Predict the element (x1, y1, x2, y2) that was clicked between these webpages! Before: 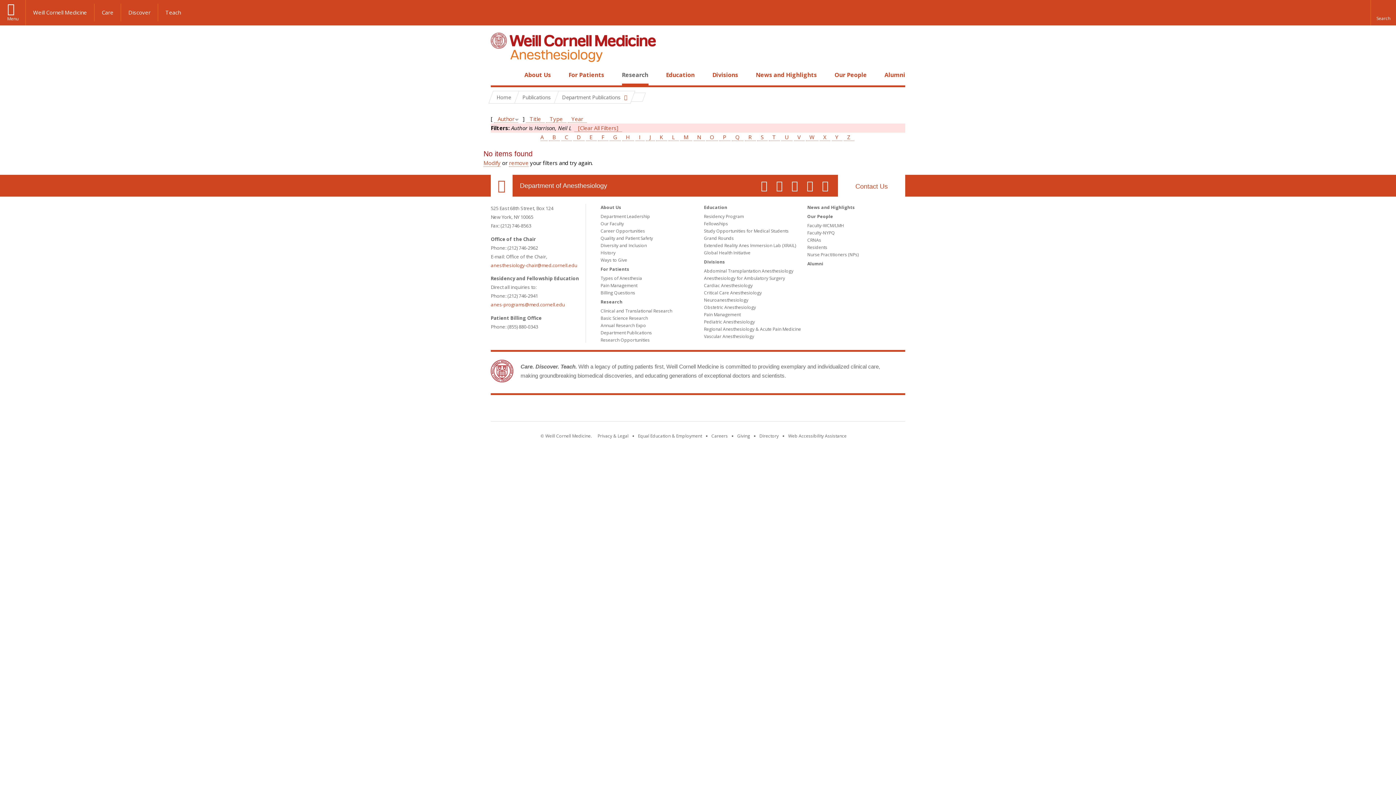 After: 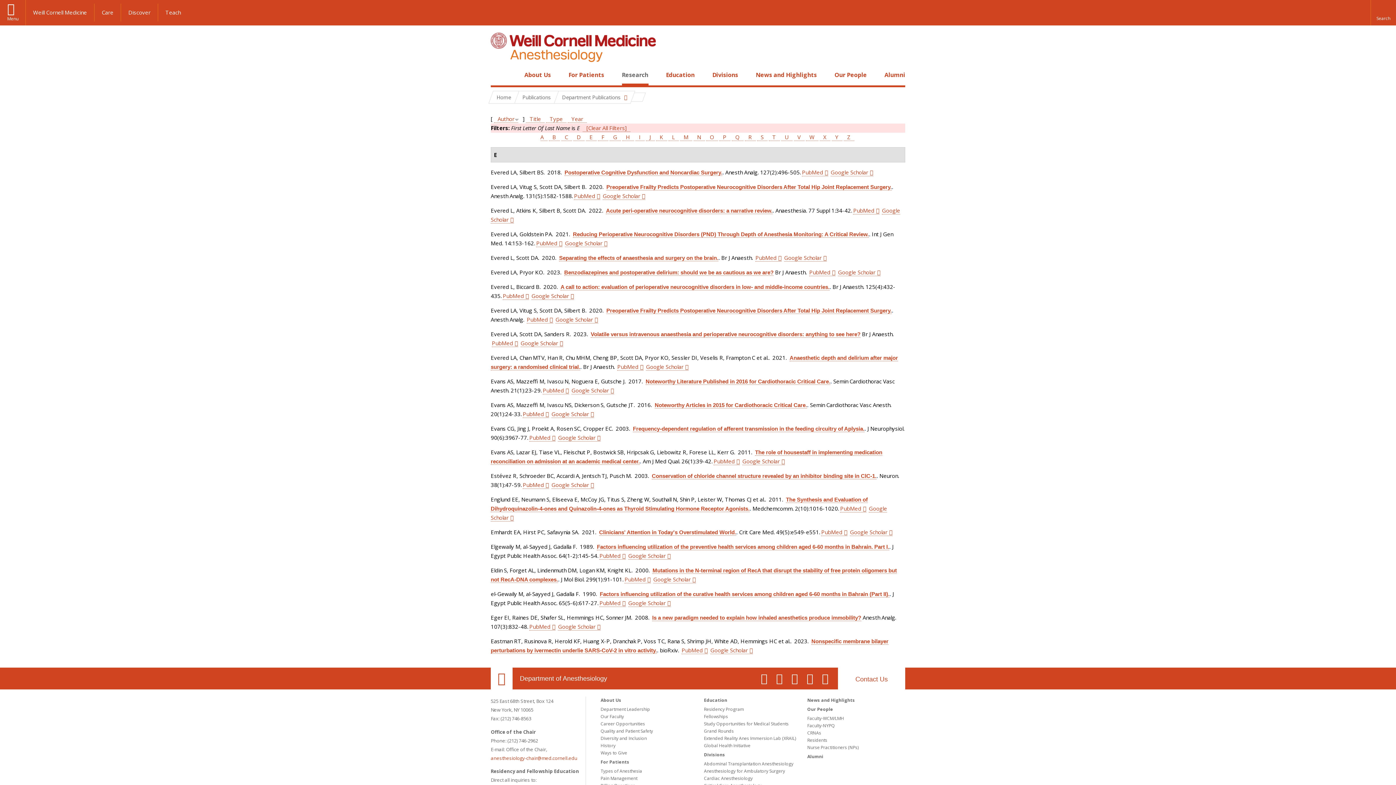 Action: label: E bbox: (586, 133, 596, 141)